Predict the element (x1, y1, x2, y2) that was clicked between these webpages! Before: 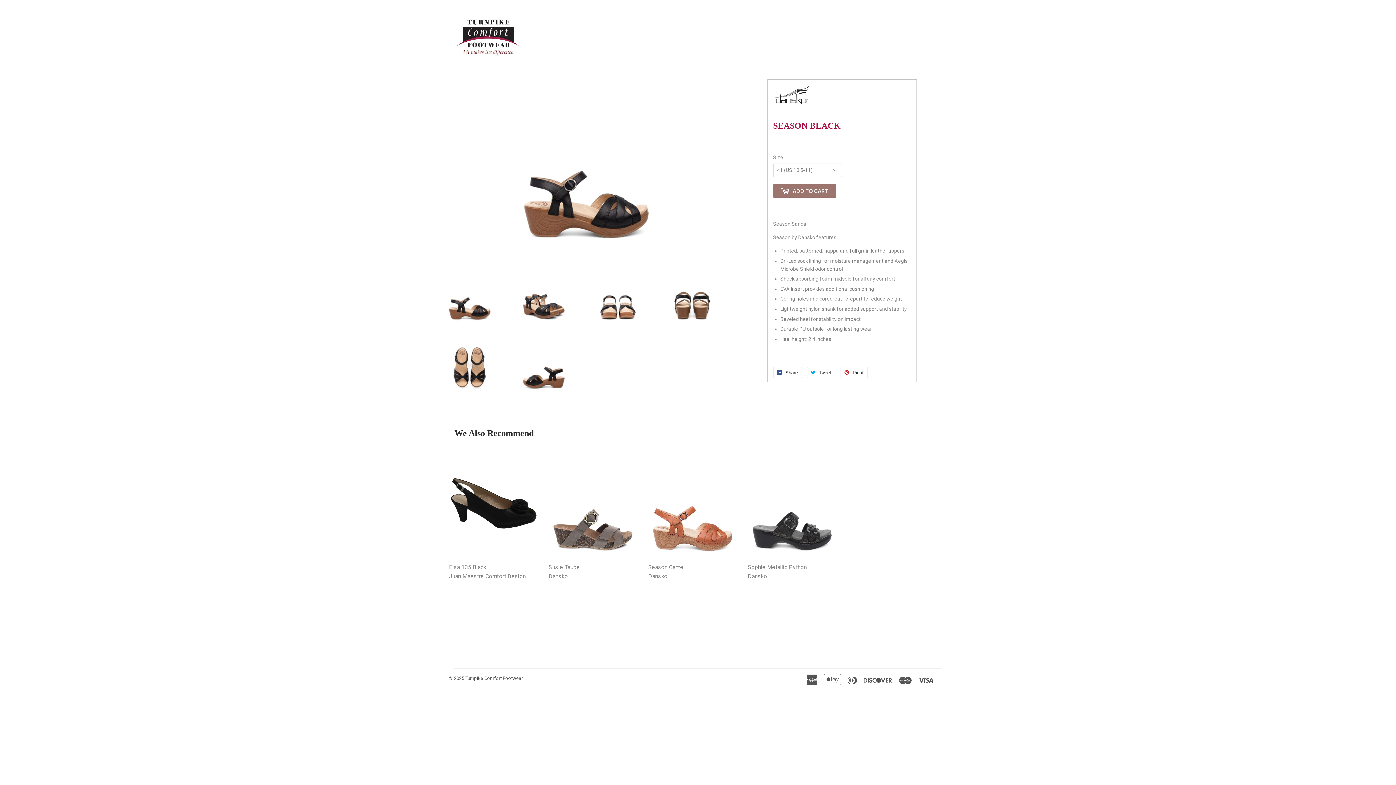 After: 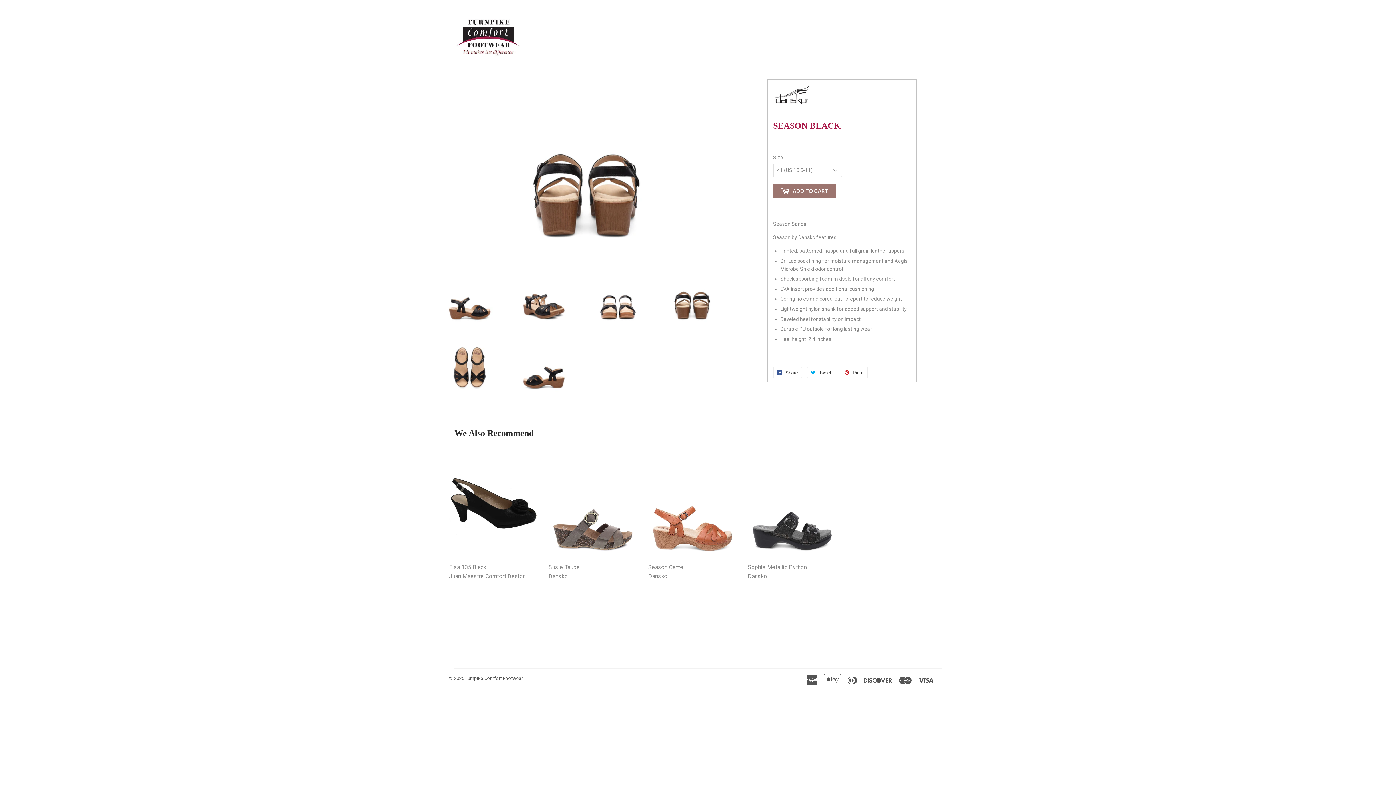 Action: bbox: (660, 266, 724, 325)